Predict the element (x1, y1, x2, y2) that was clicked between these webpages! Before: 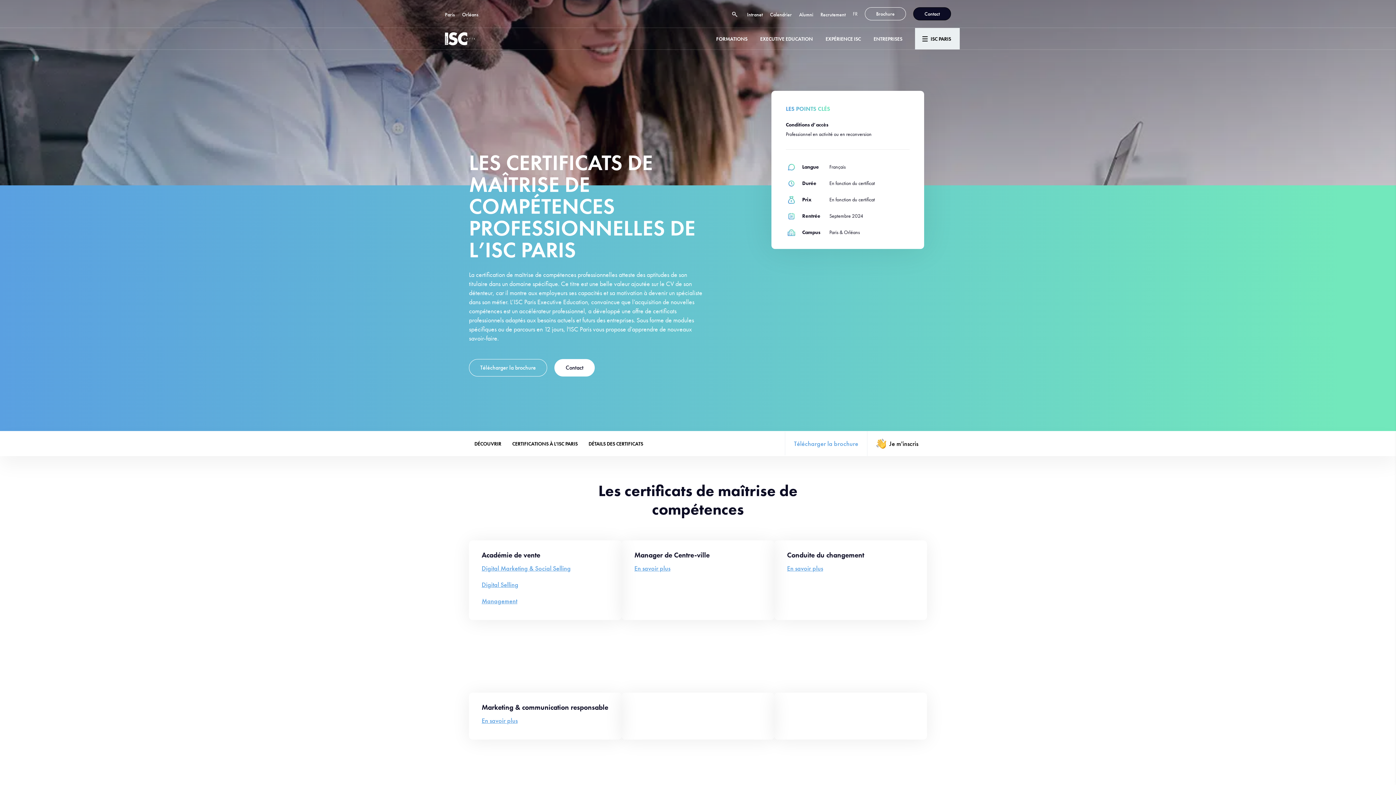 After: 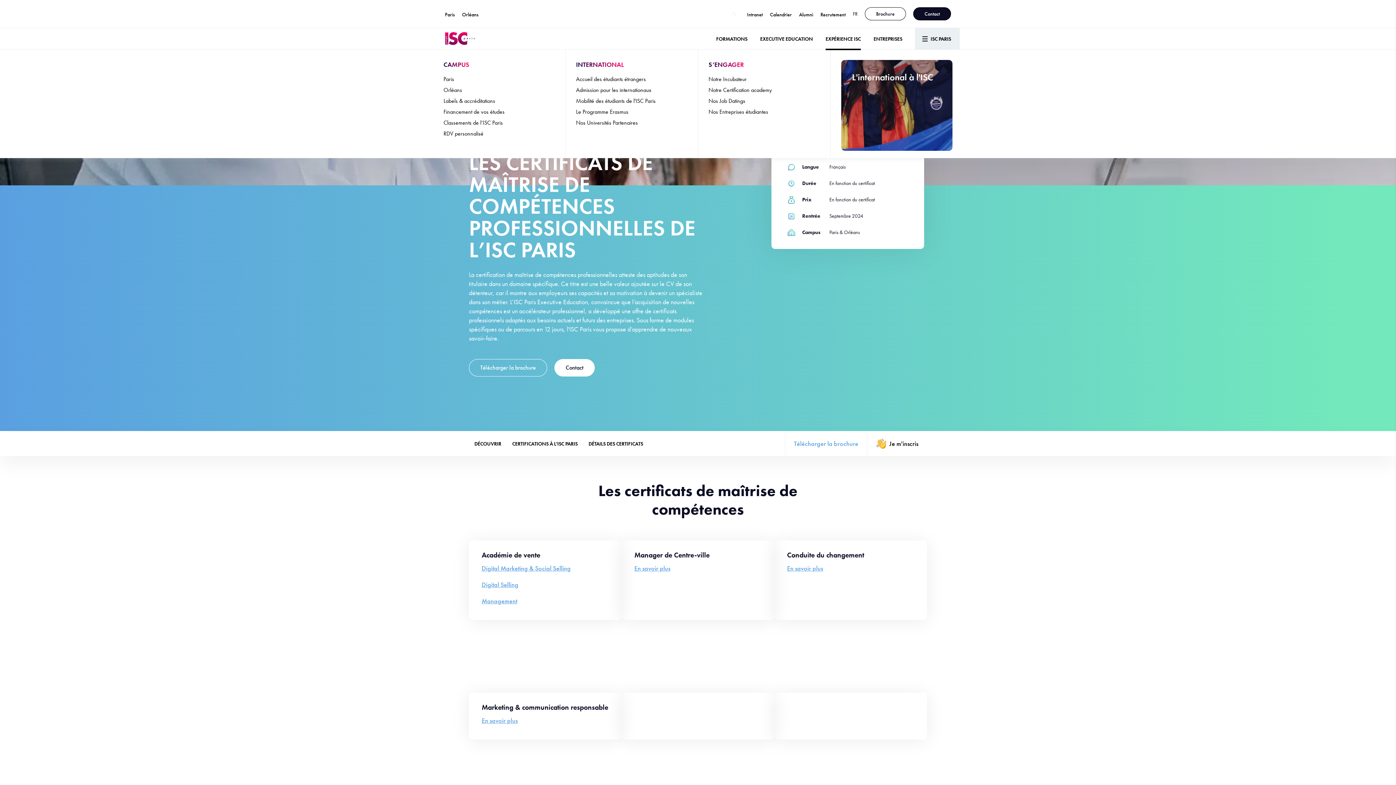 Action: label: EXPÉRIENCE ISC bbox: (825, 35, 861, 42)